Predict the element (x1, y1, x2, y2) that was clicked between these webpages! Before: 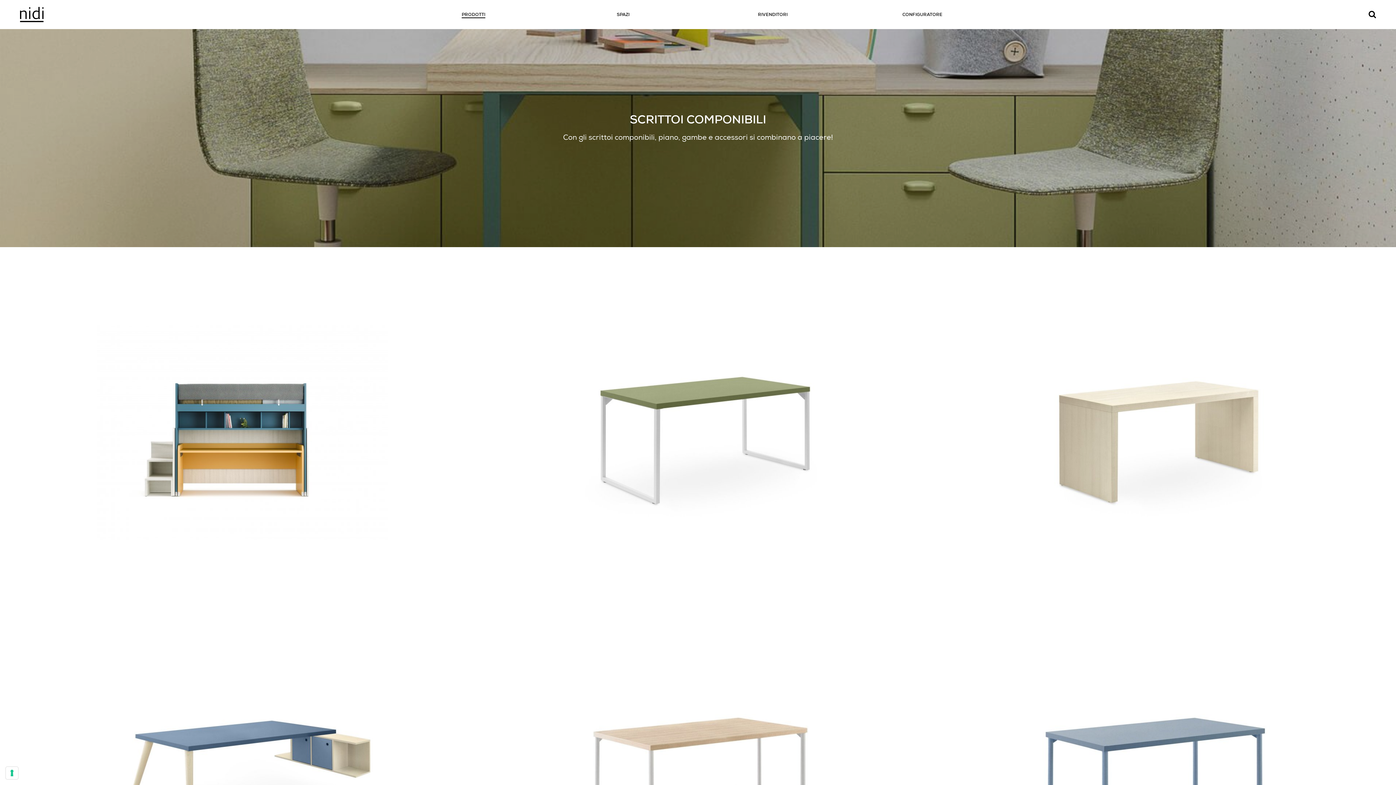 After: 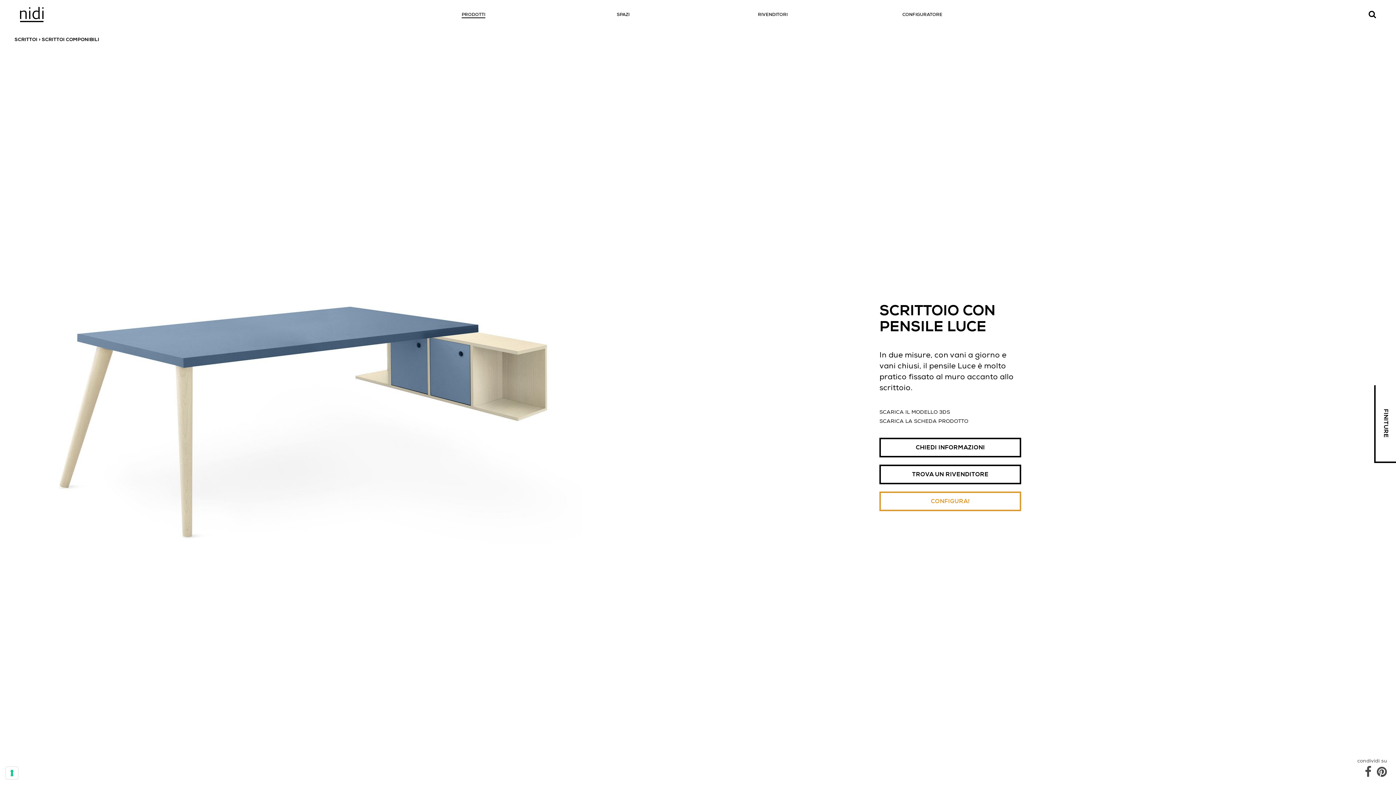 Action: bbox: (20, 606, 464, 936) label: SCRITTOIO CON PENSILE LUCE